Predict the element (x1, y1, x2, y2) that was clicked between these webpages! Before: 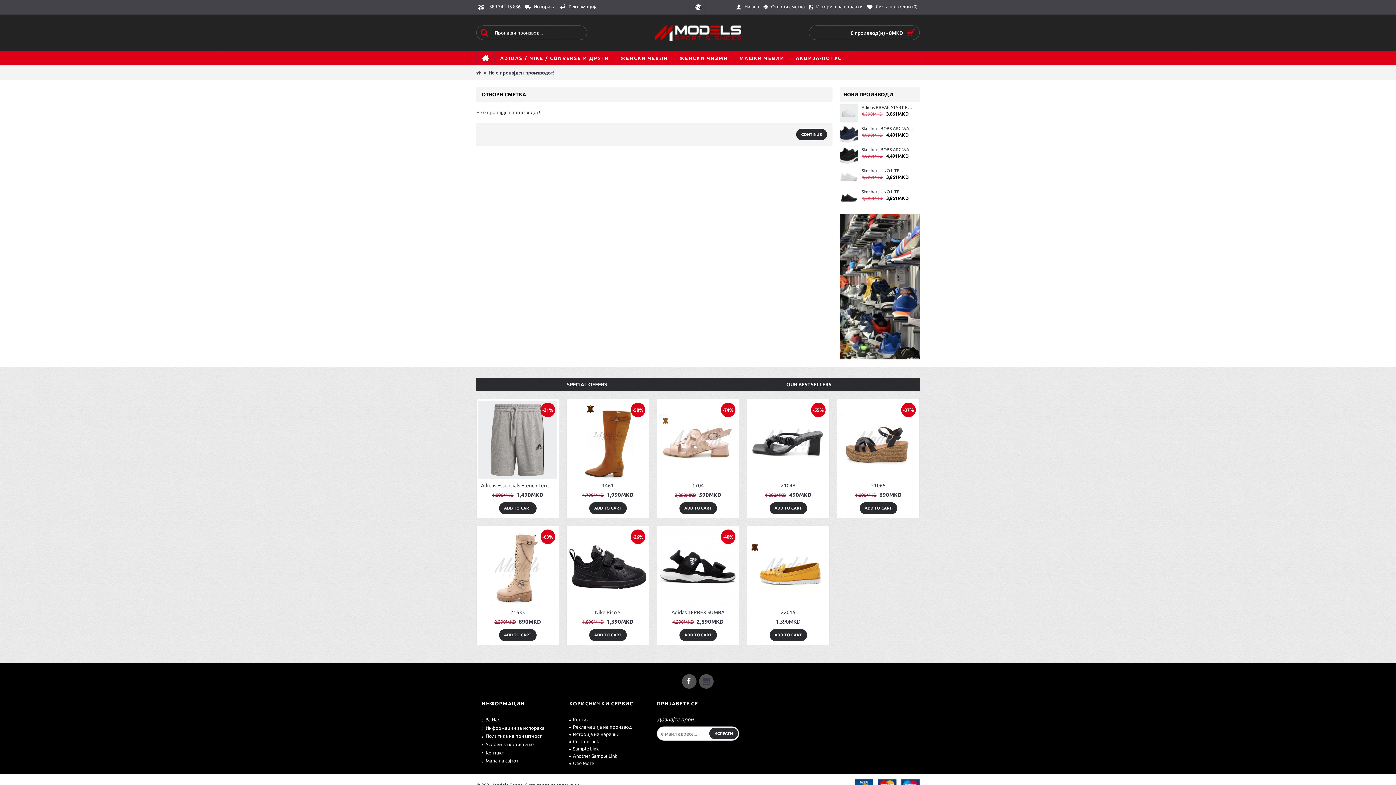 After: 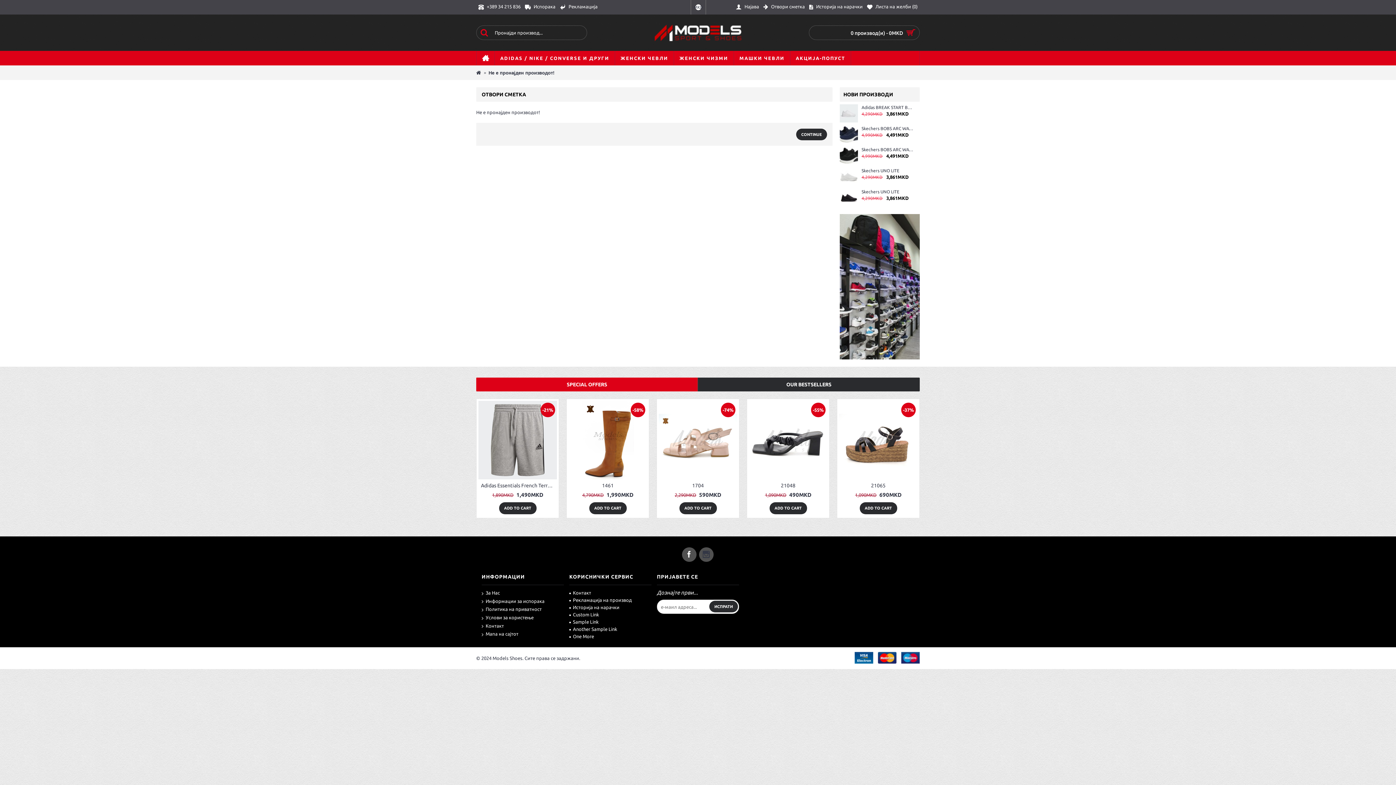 Action: label: SPECIAL OFFERS bbox: (476, 377, 697, 391)